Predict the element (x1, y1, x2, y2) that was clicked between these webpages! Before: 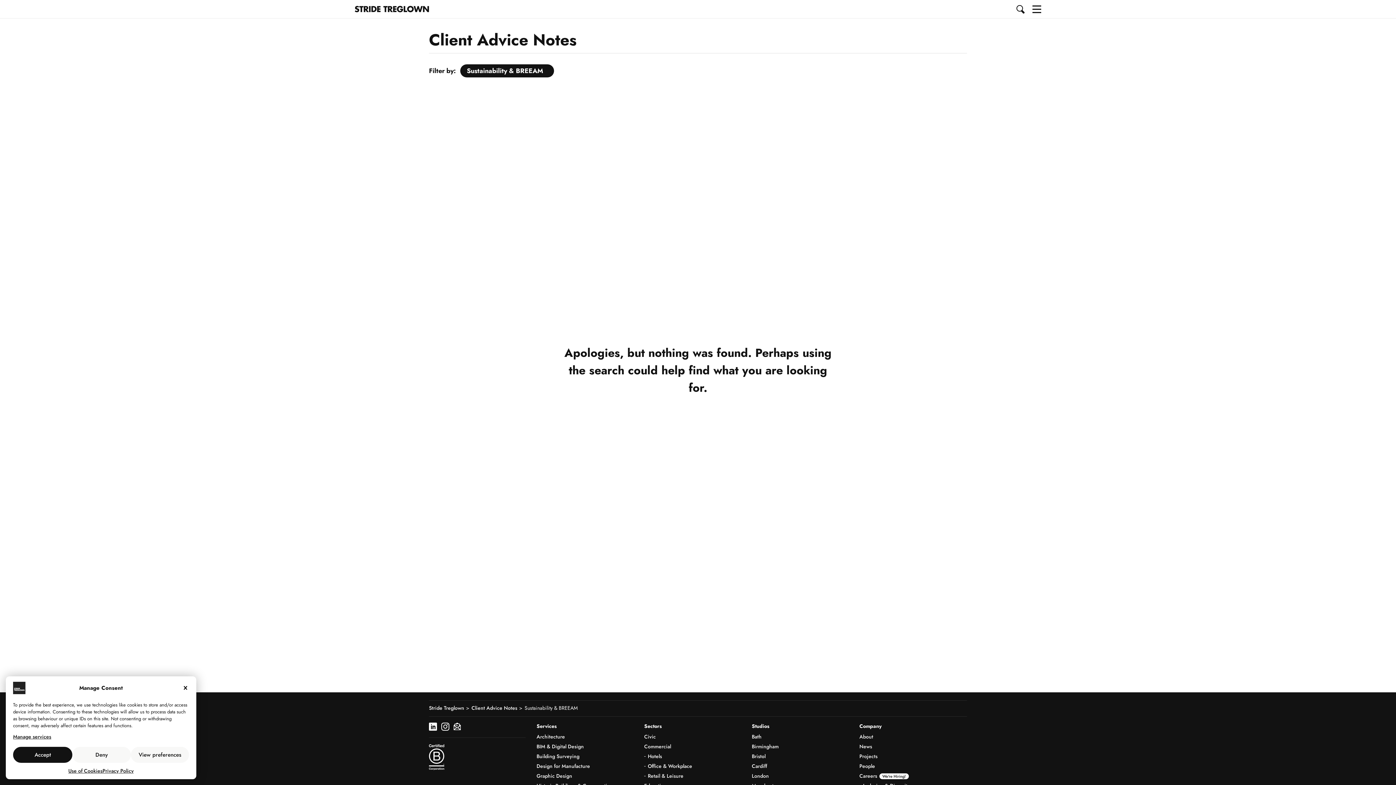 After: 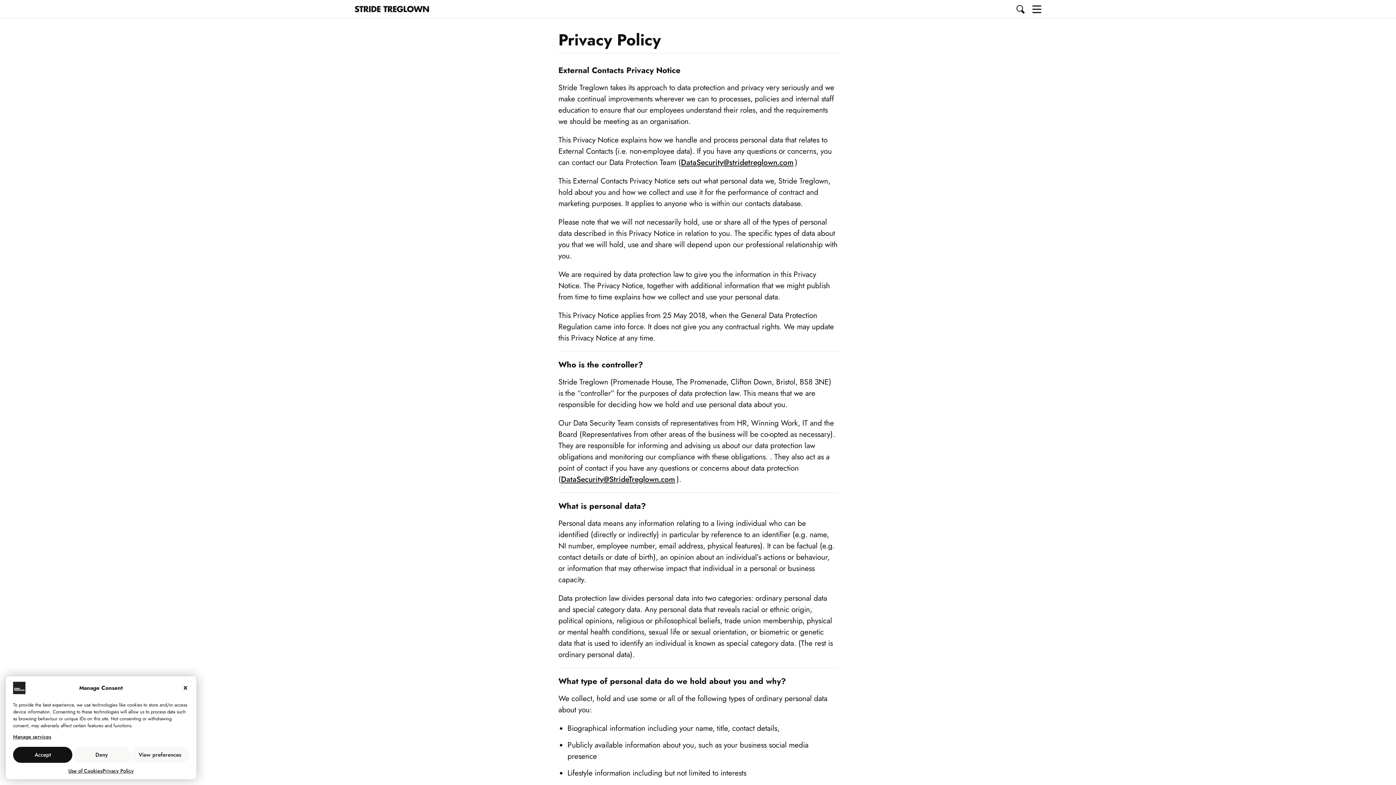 Action: label: Privacy Policy bbox: (101, 767, 135, 775)